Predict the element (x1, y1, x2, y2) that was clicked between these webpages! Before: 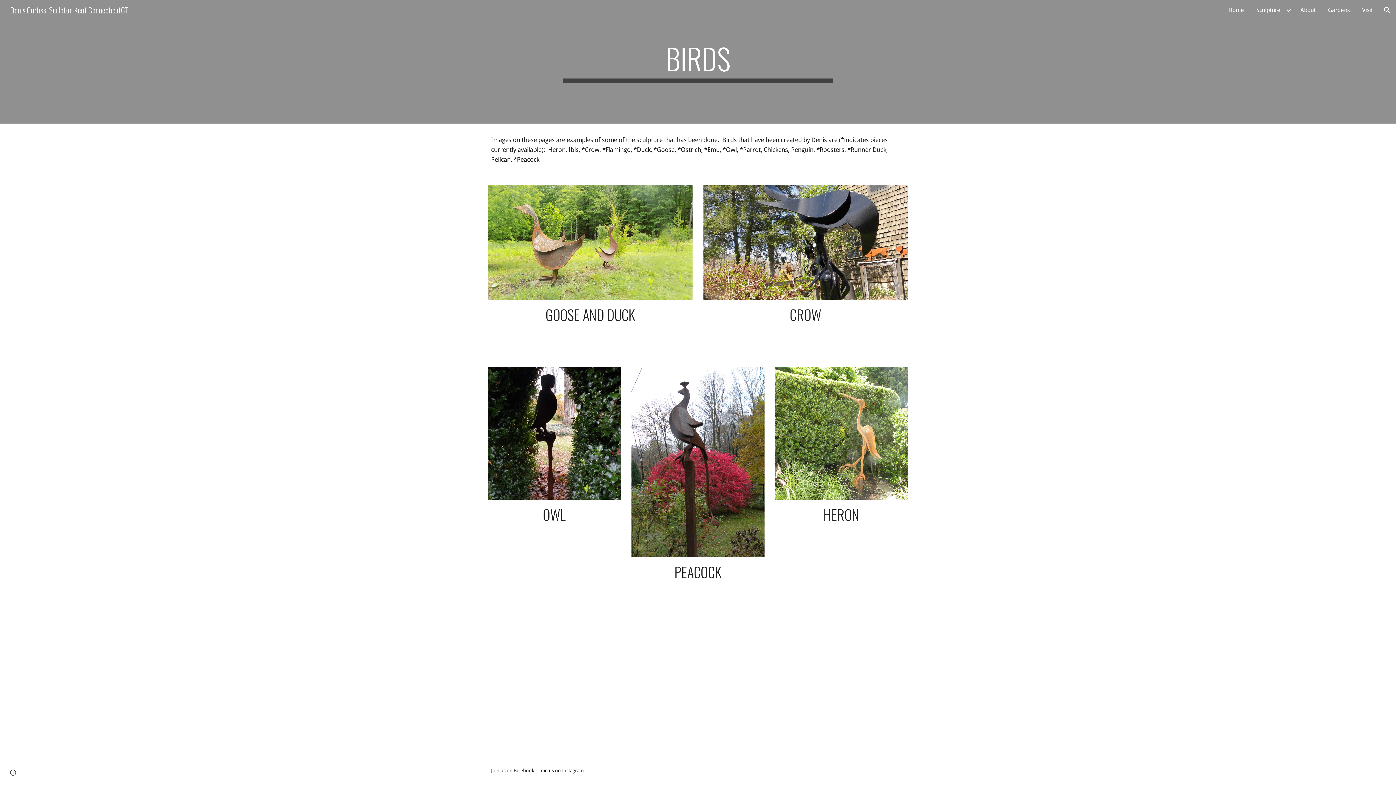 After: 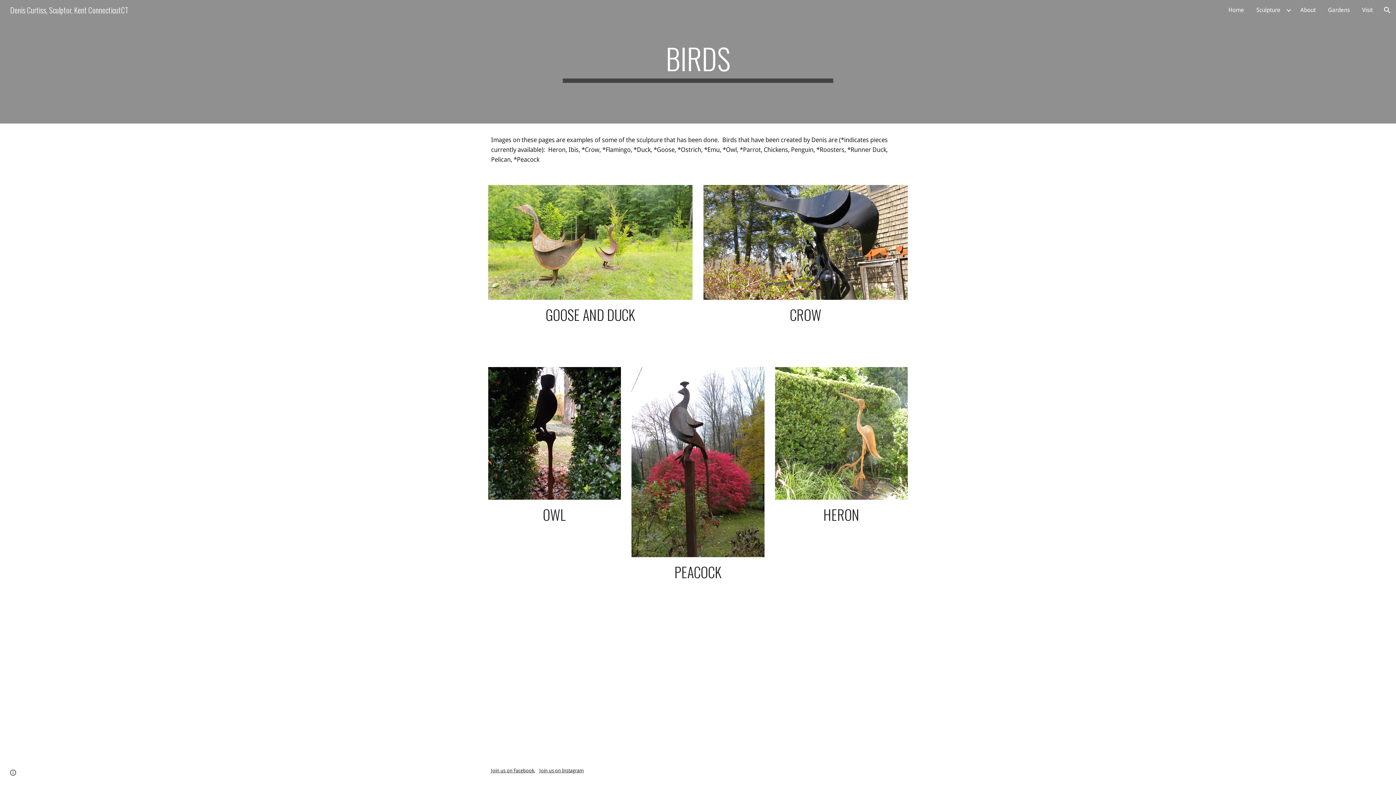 Action: label: Join us on Facebook. bbox: (491, 768, 535, 773)